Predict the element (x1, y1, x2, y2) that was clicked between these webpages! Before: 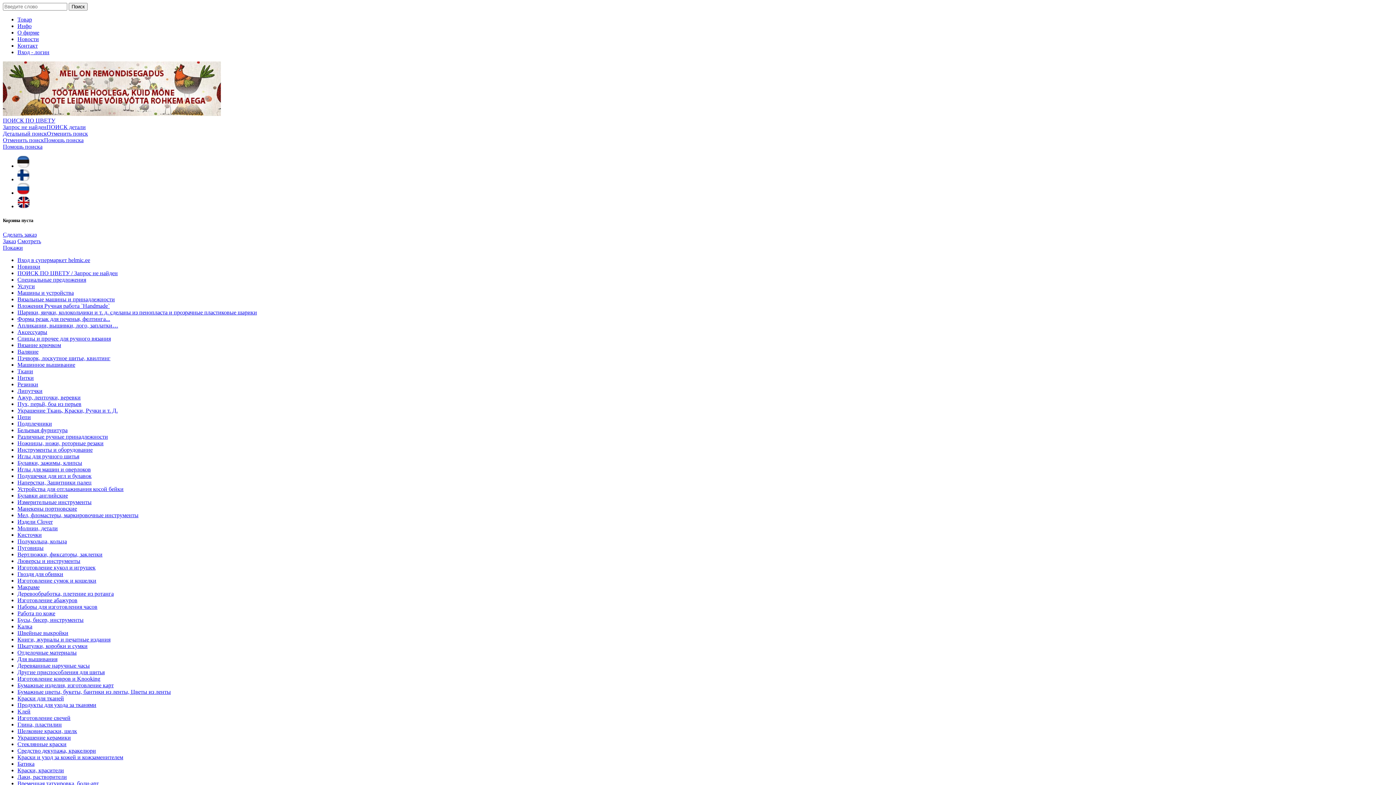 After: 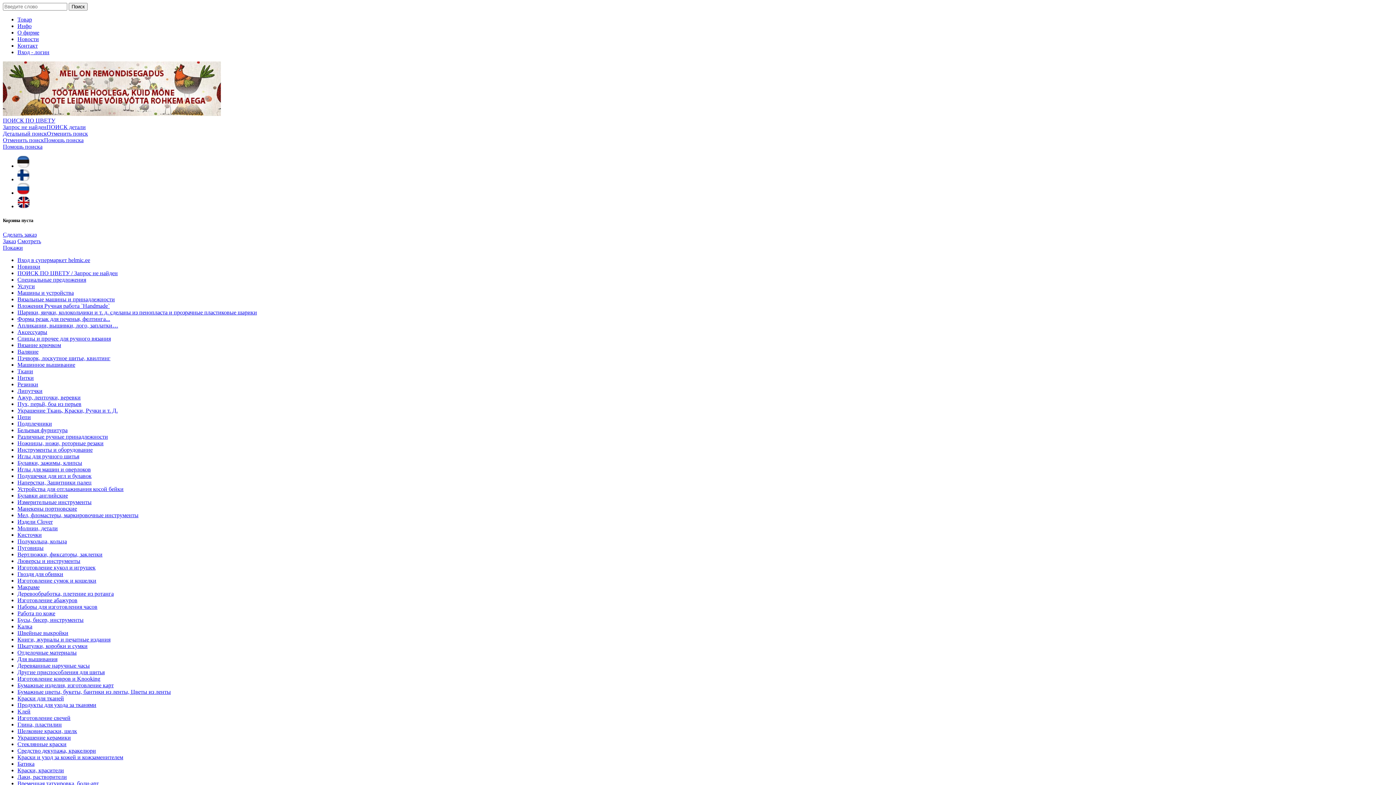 Action: label: Изготовление сумок и кошелки bbox: (17, 577, 96, 584)